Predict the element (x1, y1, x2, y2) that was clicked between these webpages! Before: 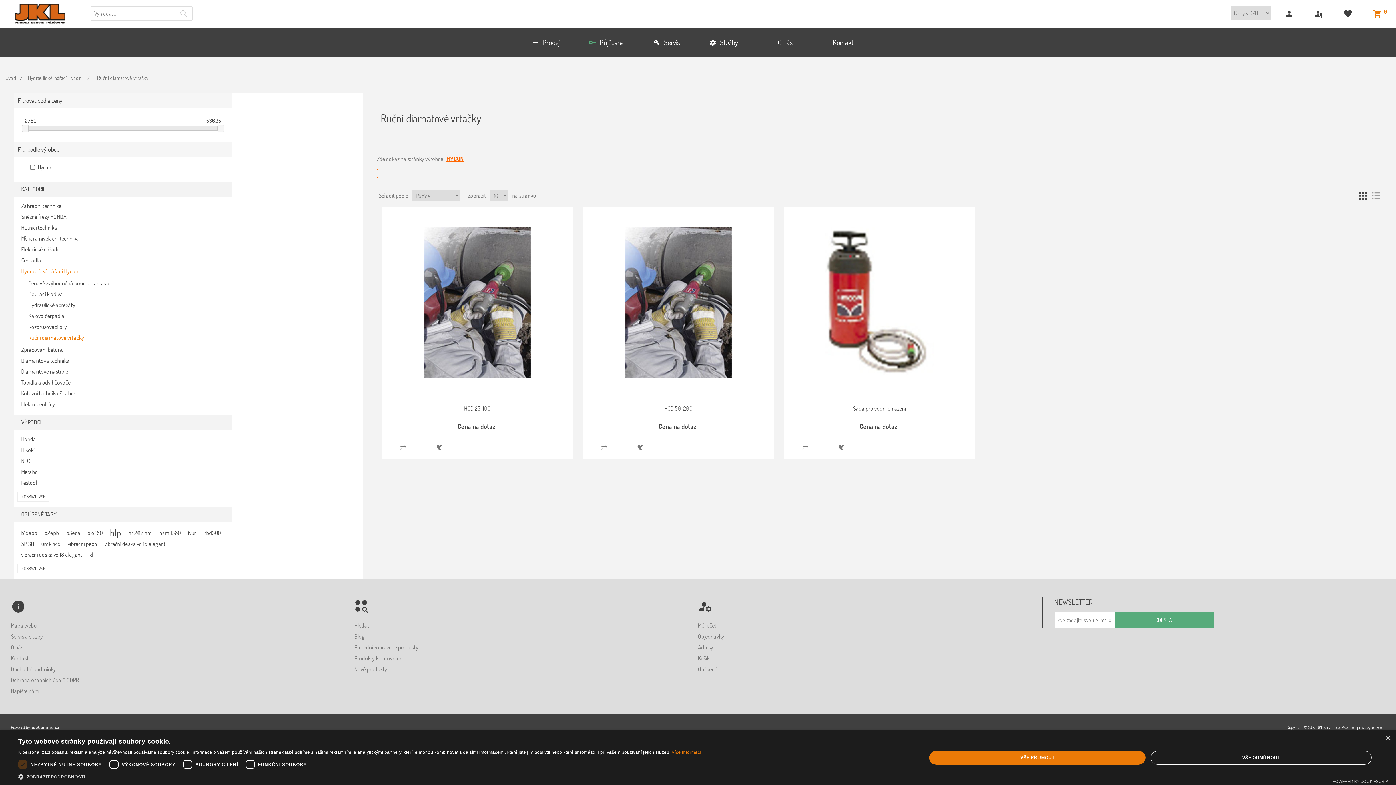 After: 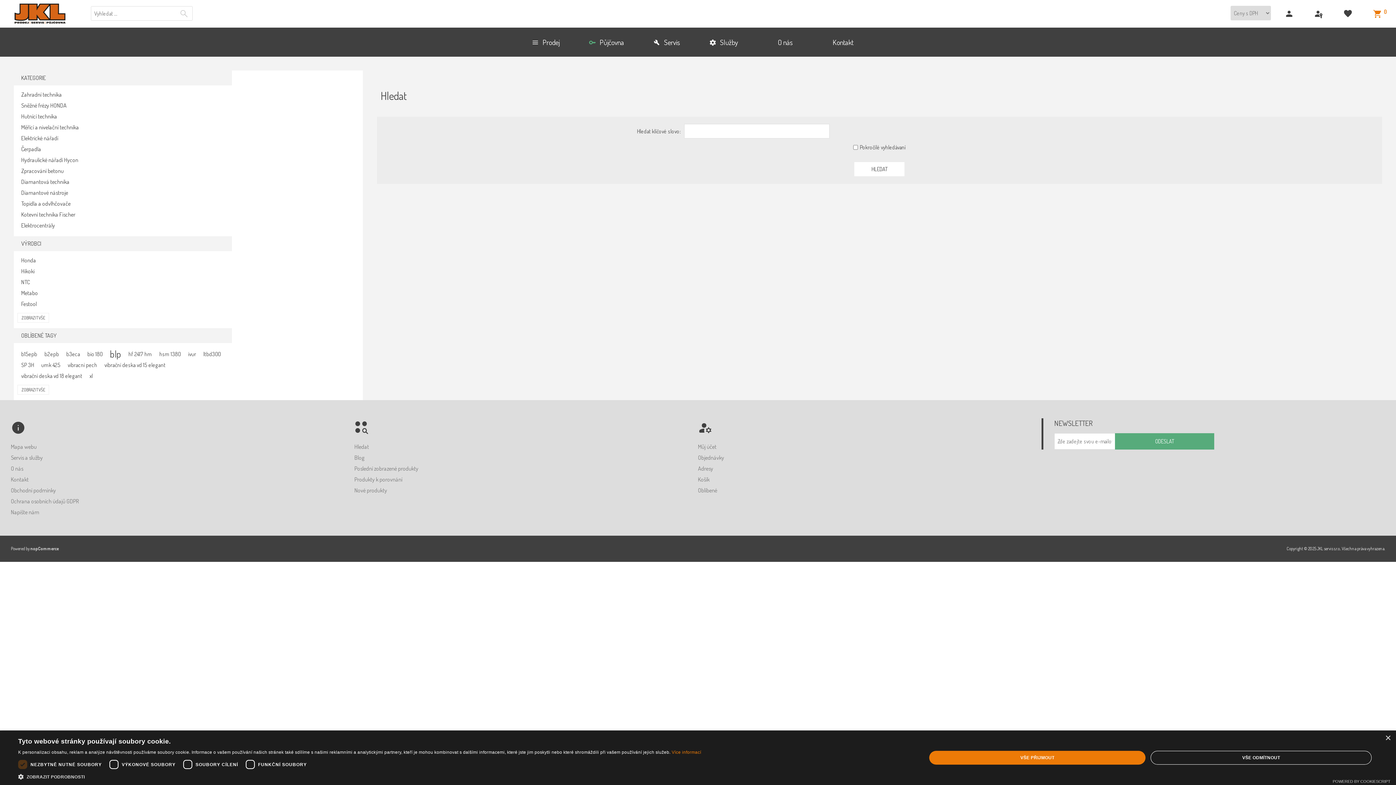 Action: label: Hledat bbox: (354, 622, 369, 629)